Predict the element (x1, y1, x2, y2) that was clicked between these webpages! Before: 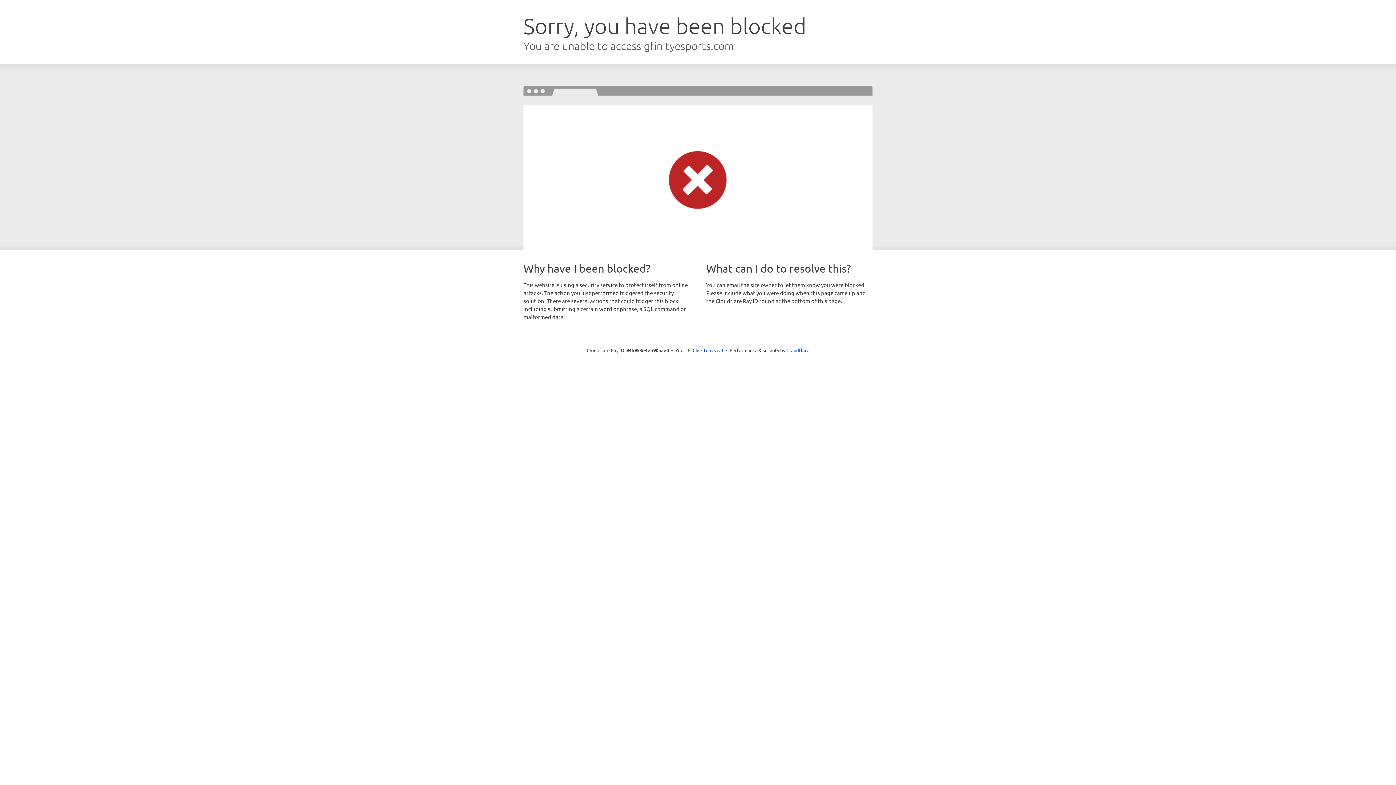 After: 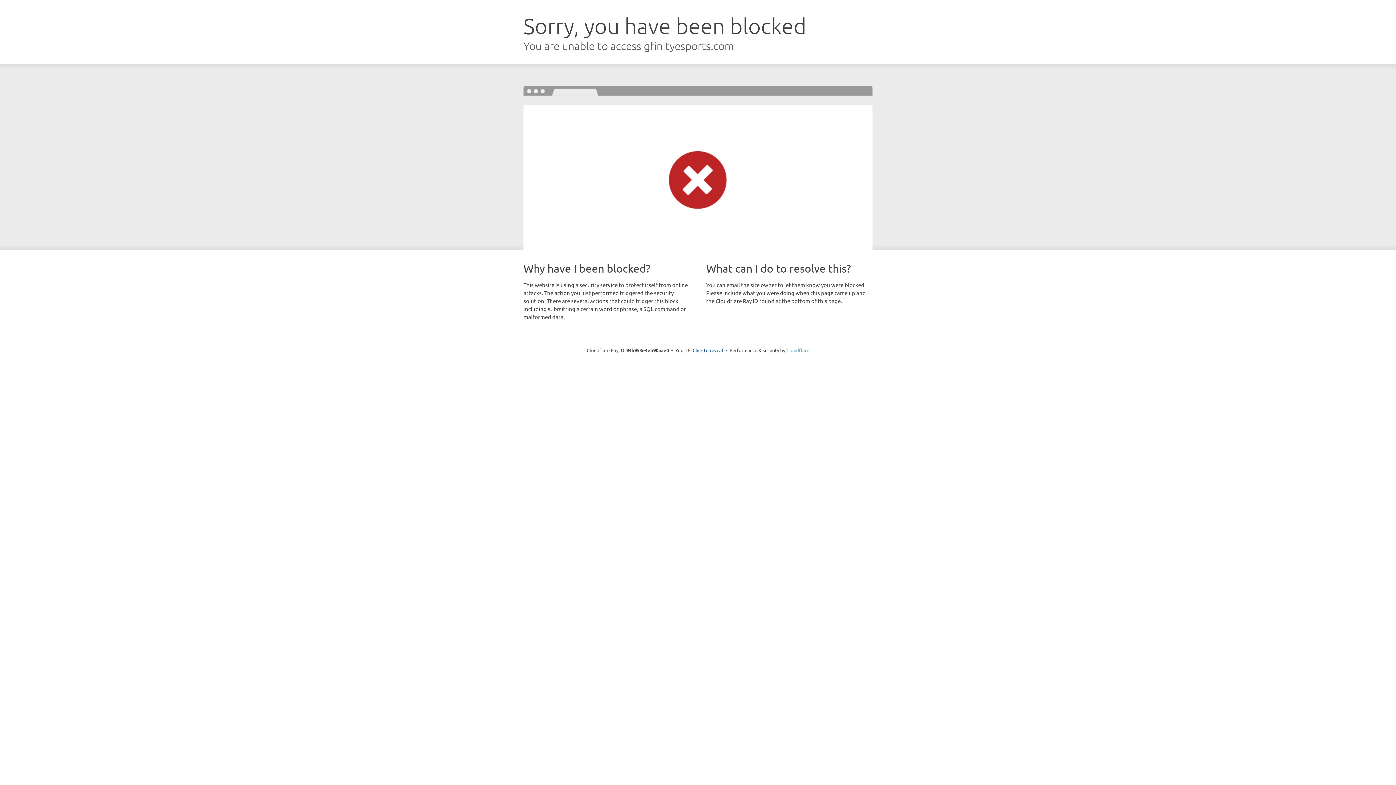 Action: label: Cloudflare bbox: (786, 347, 809, 353)